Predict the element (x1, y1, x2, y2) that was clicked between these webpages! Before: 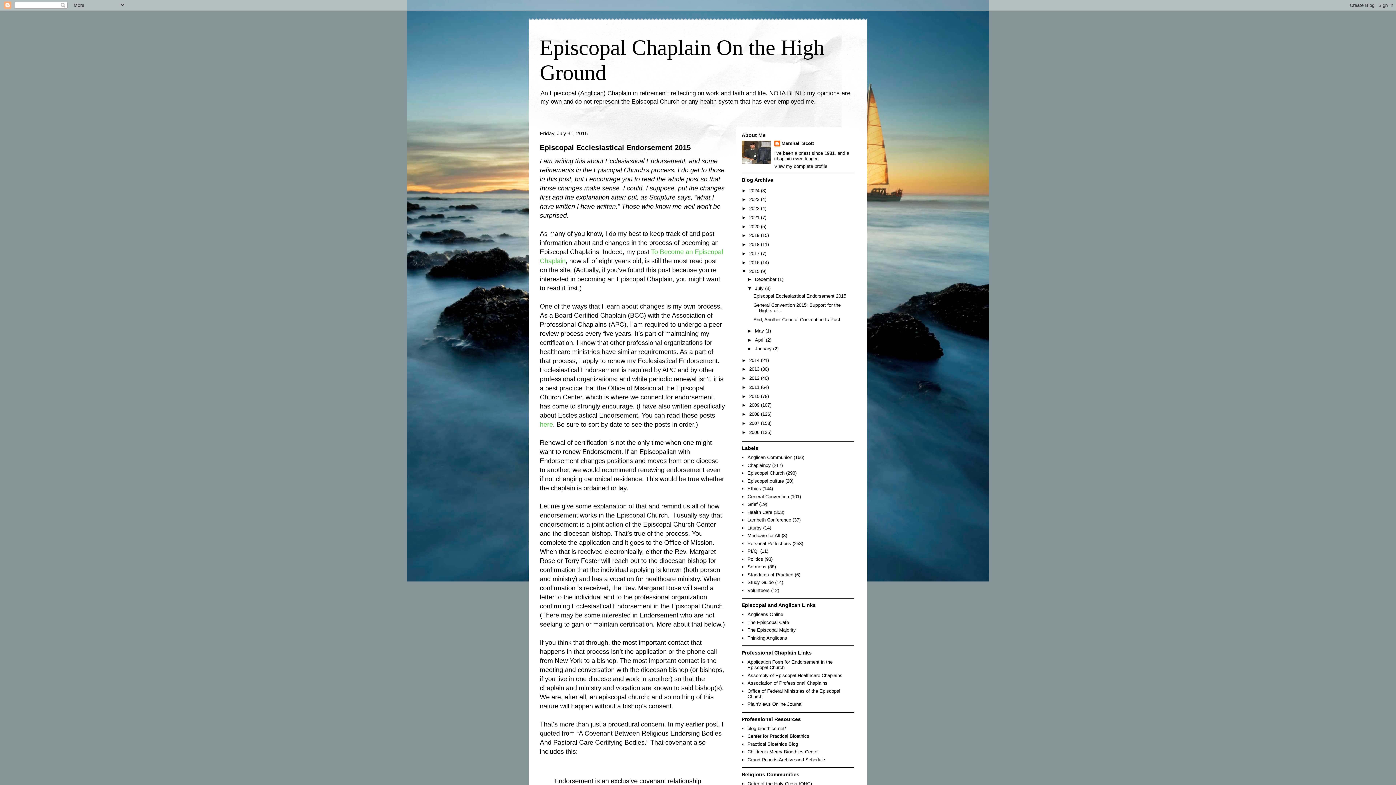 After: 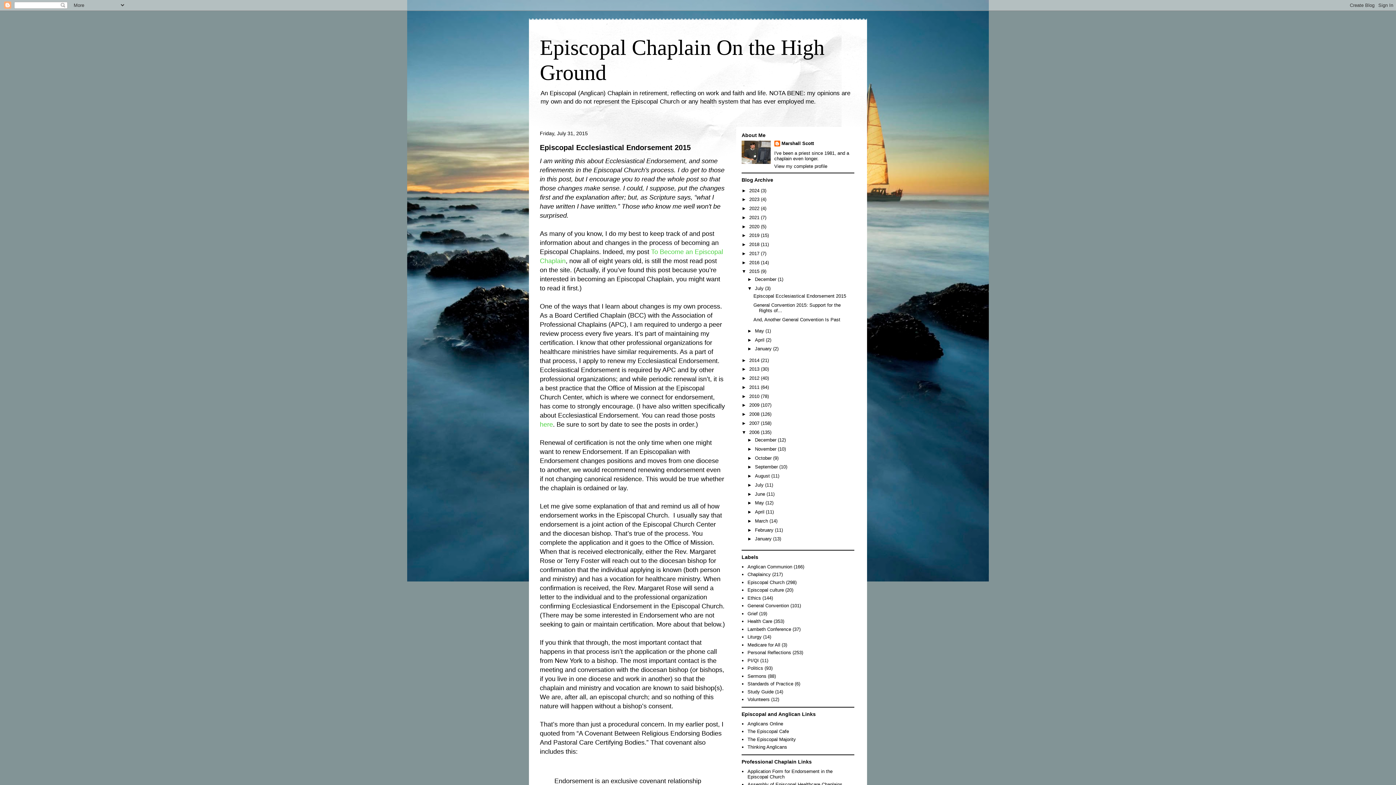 Action: bbox: (741, 429, 749, 435) label: ►  